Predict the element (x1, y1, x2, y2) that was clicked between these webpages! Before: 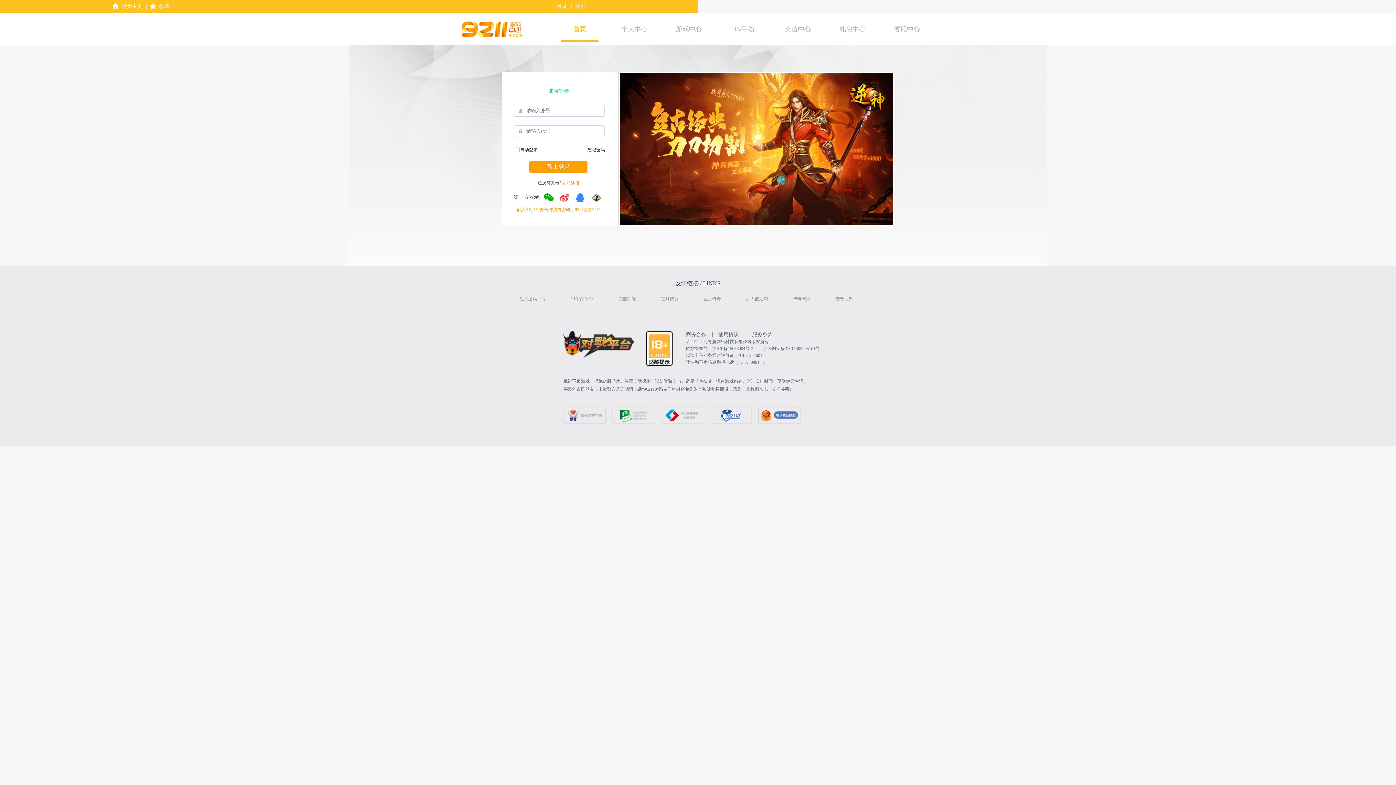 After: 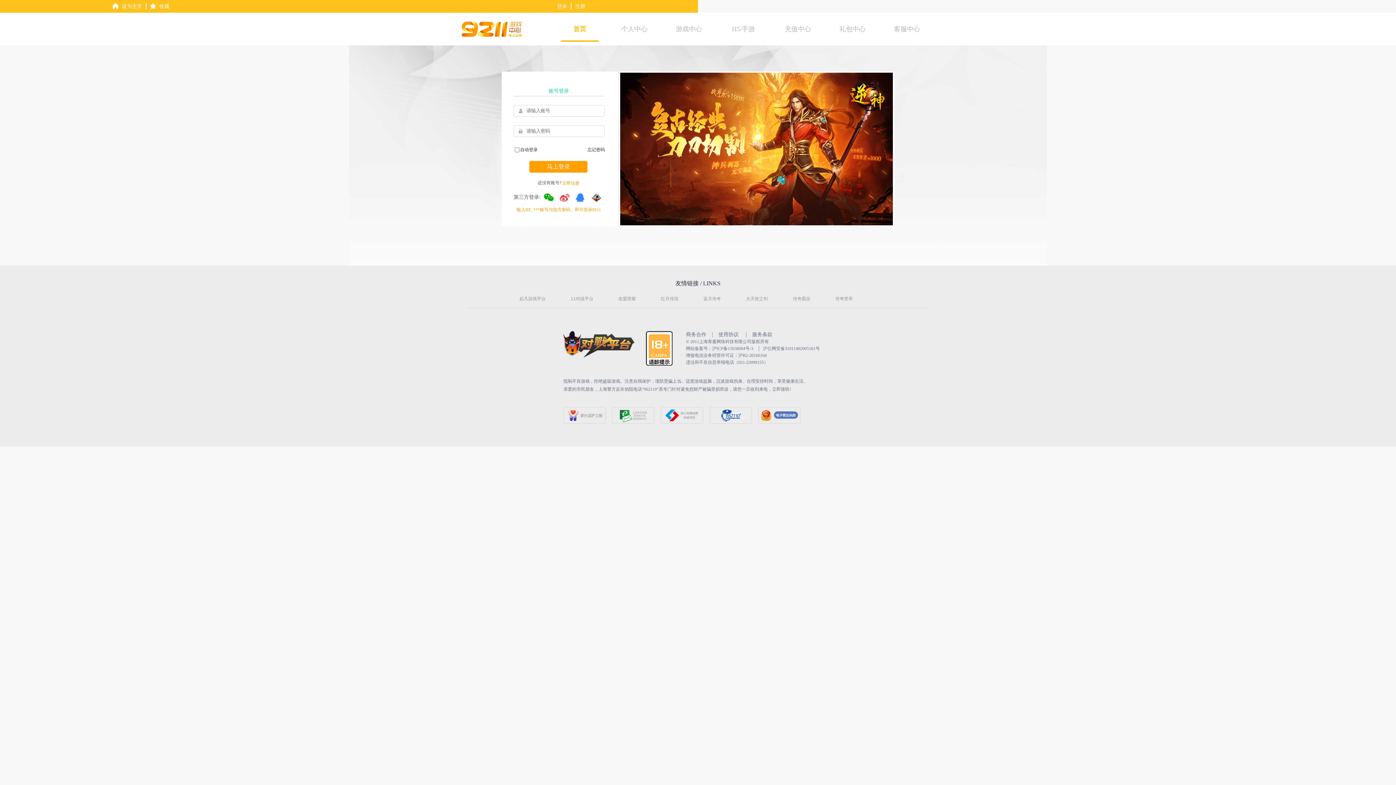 Action: bbox: (686, 339, 769, 344) label: ©️ 2011上海青蔓网络科技有限公司版权所有